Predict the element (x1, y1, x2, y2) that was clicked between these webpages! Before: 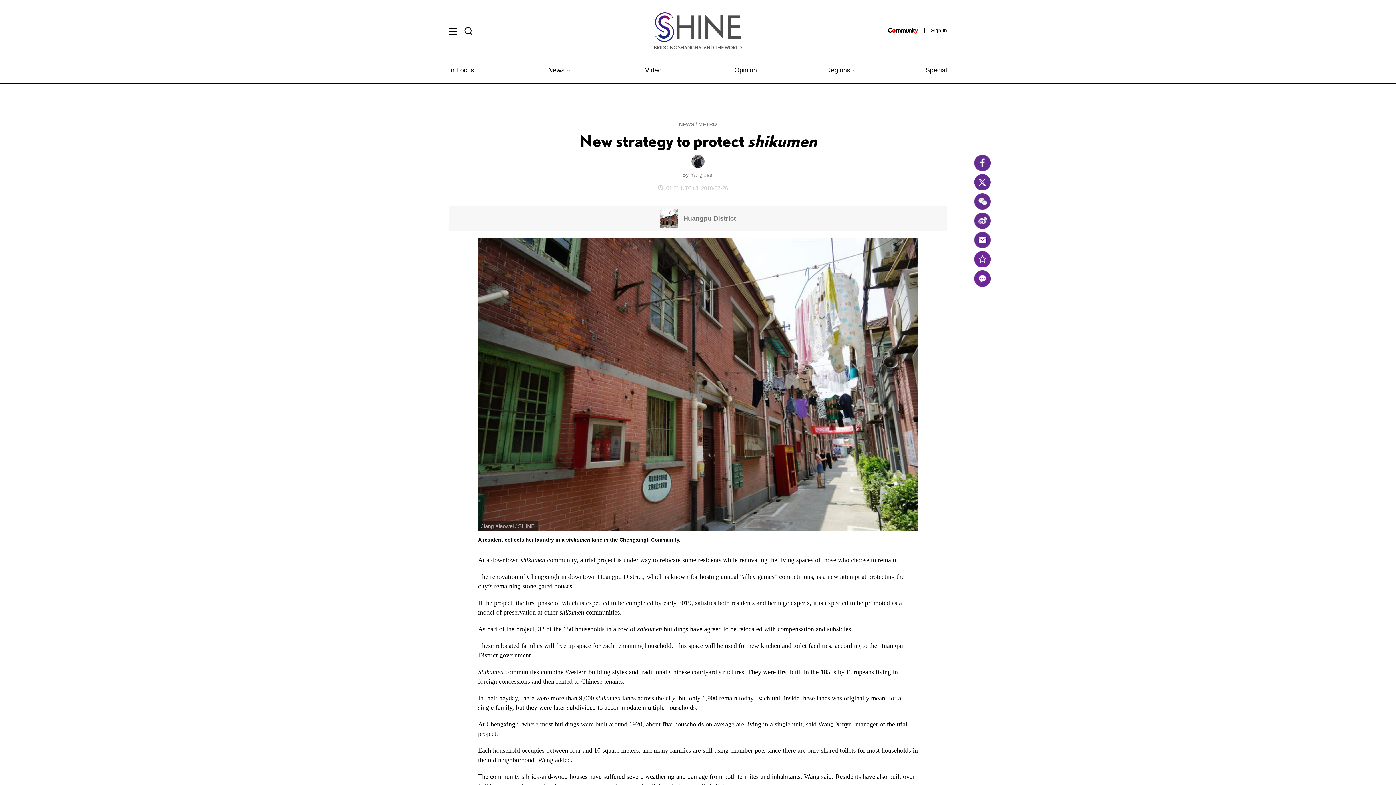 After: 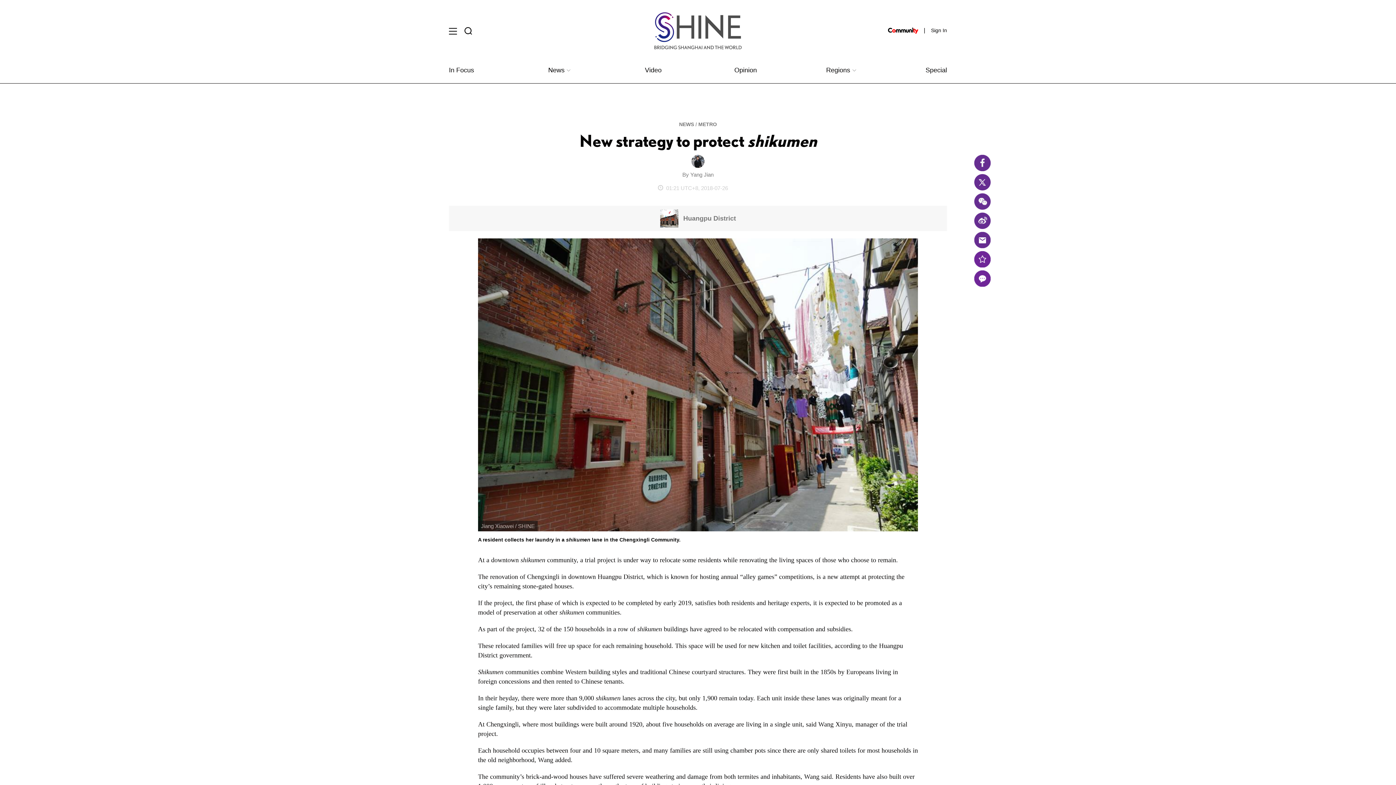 Action: bbox: (883, 27, 922, 33)